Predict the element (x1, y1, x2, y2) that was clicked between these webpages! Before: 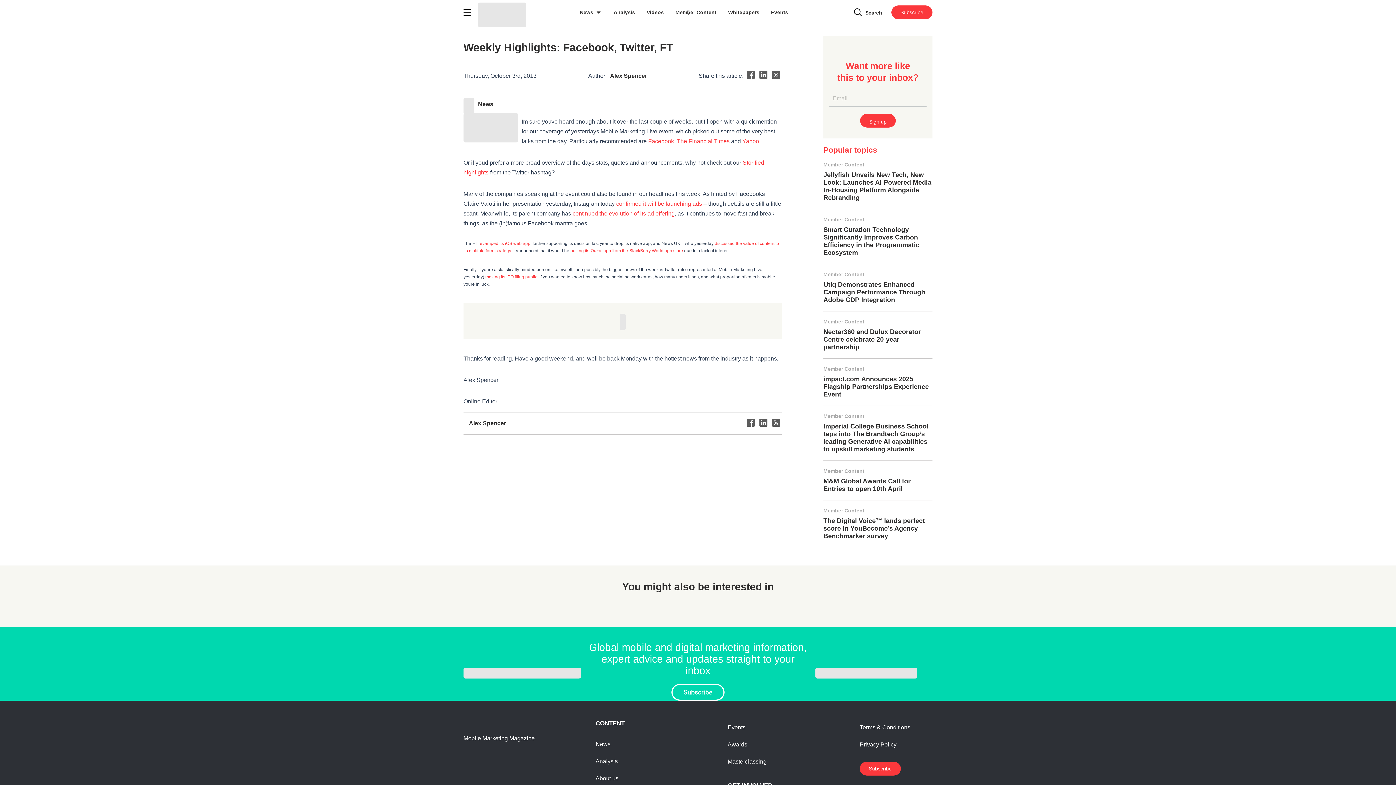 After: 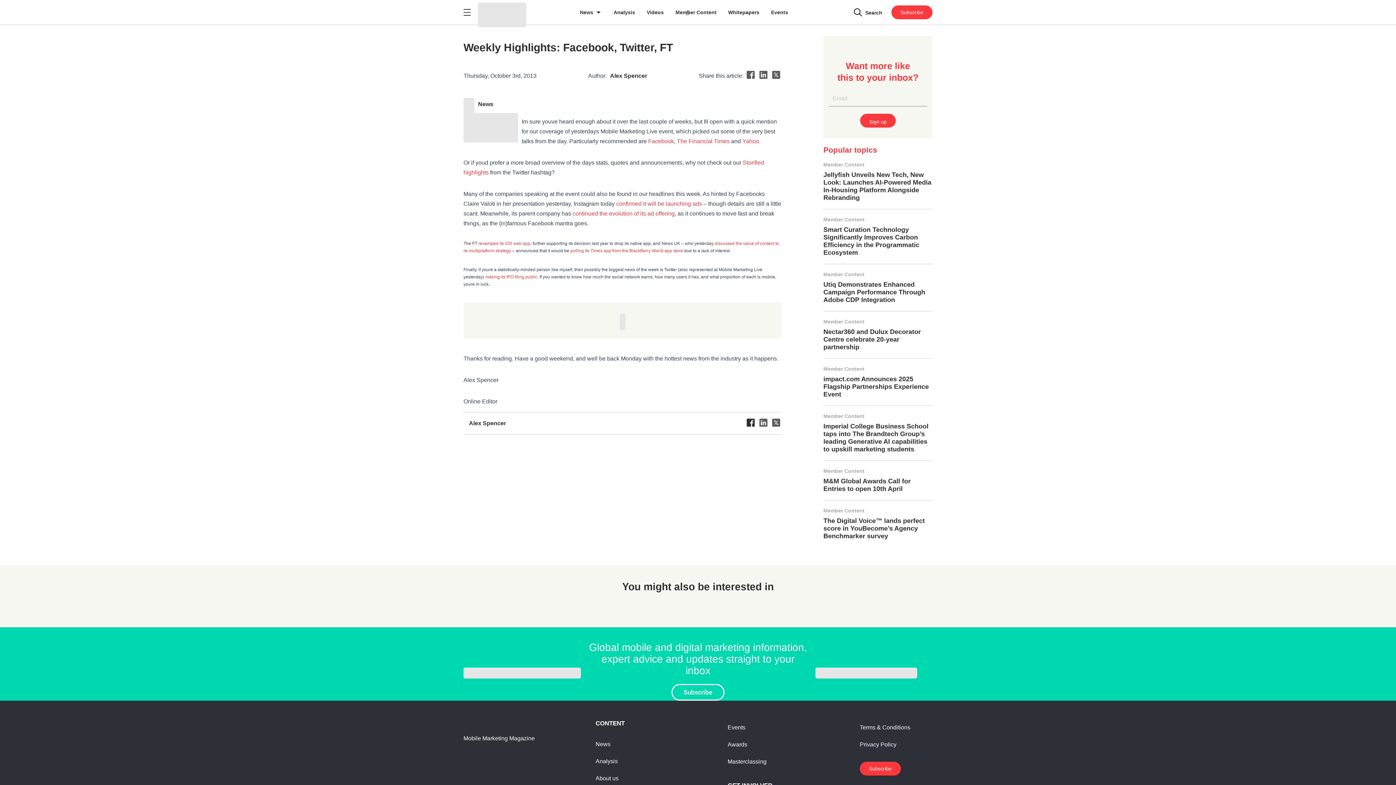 Action: bbox: (745, 417, 756, 428)